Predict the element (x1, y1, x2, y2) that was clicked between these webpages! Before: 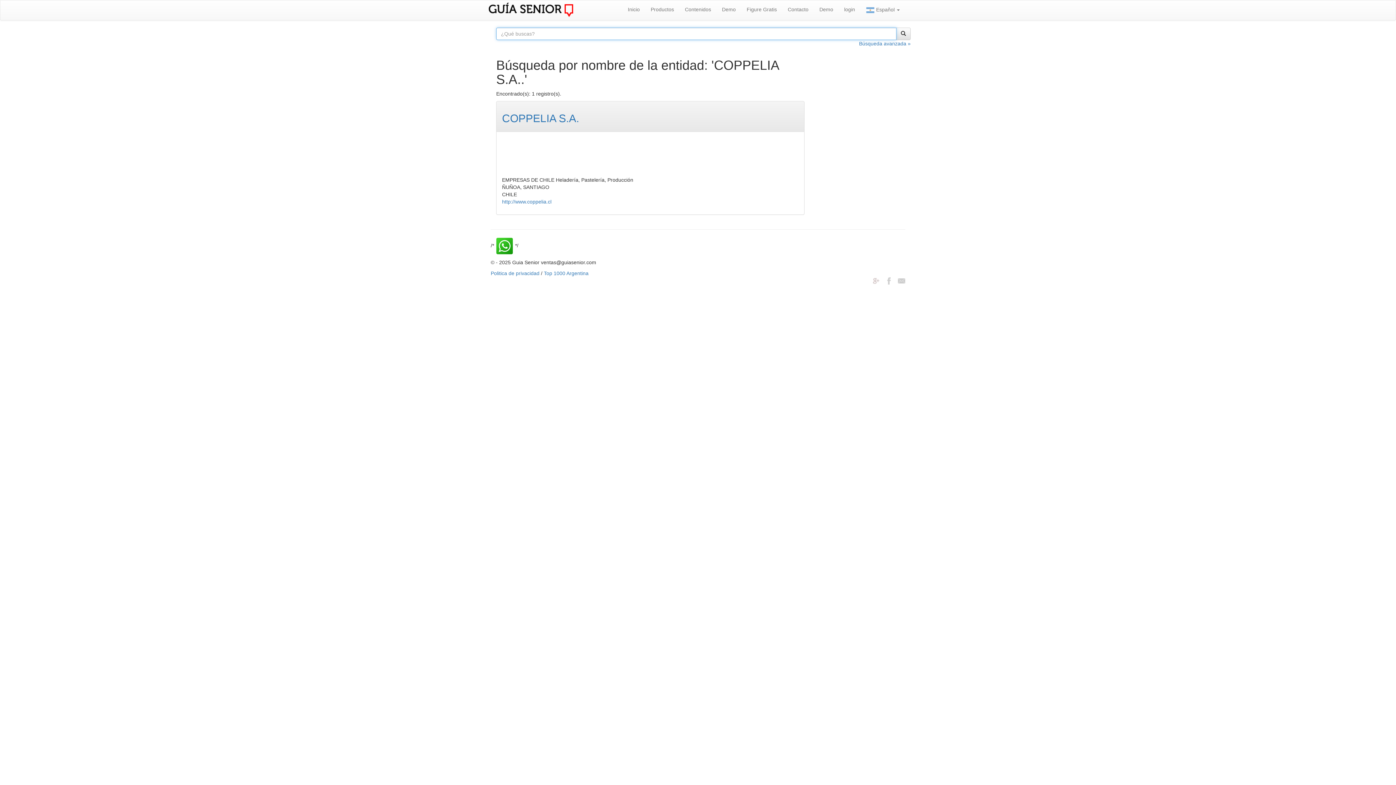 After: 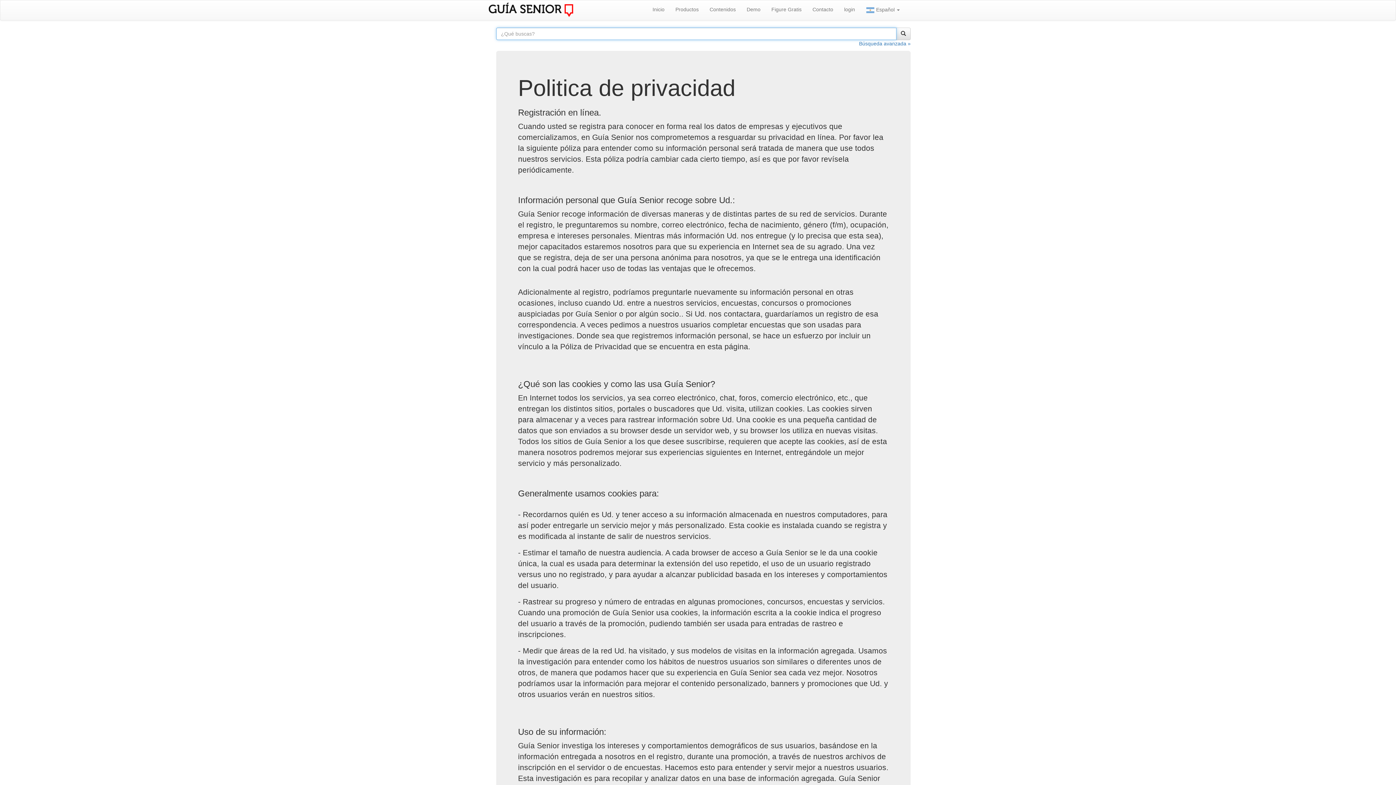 Action: bbox: (490, 270, 539, 276) label: Politica de privacidad